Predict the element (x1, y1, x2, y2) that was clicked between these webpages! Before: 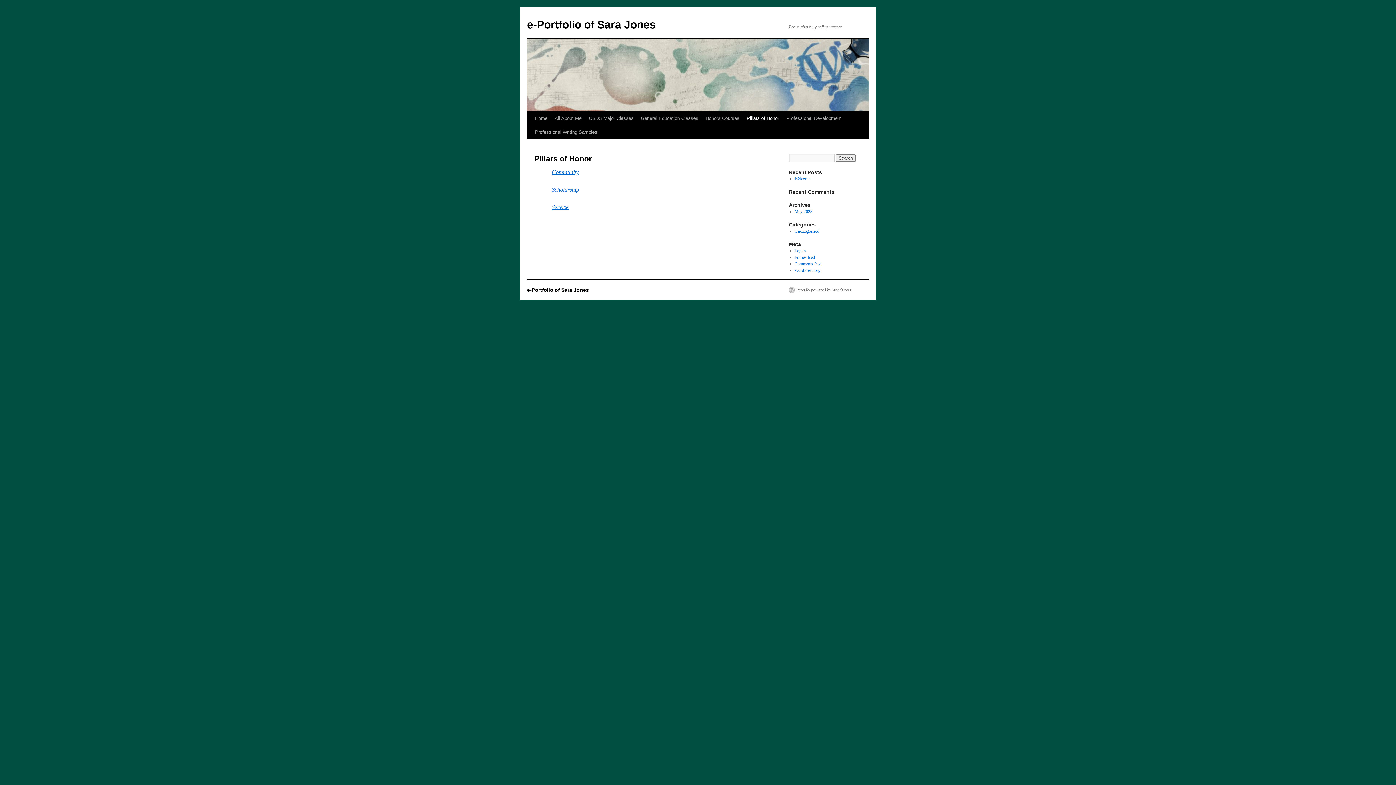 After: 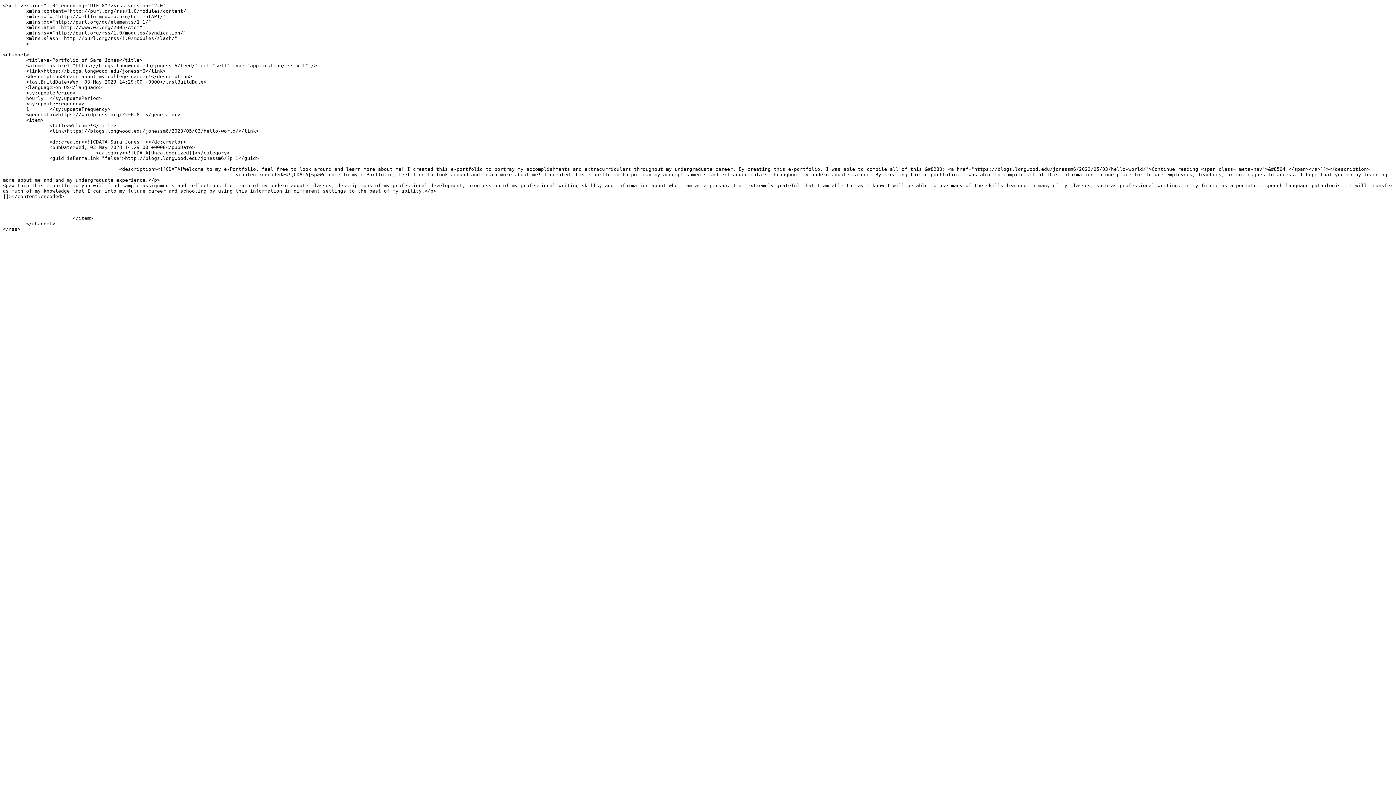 Action: bbox: (794, 254, 815, 260) label: Entries feed